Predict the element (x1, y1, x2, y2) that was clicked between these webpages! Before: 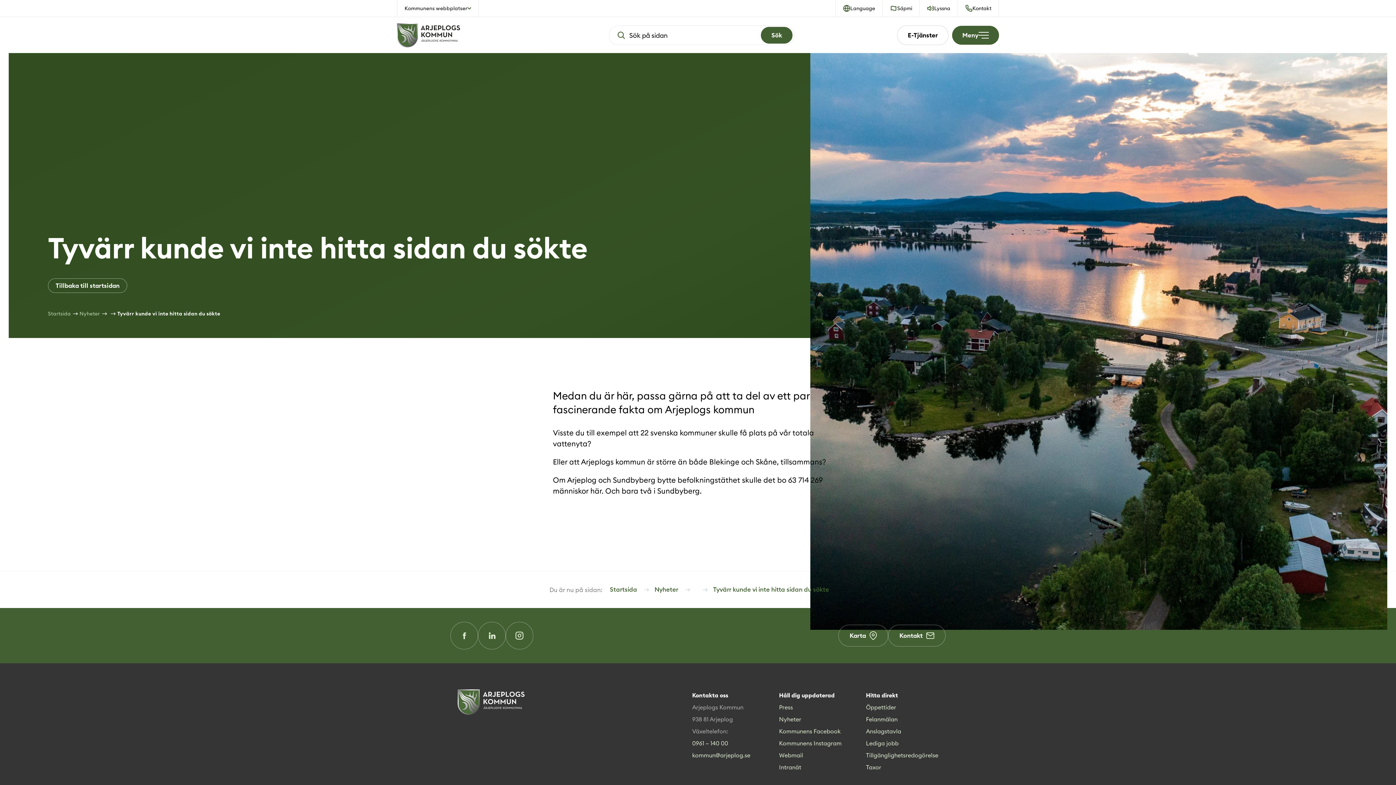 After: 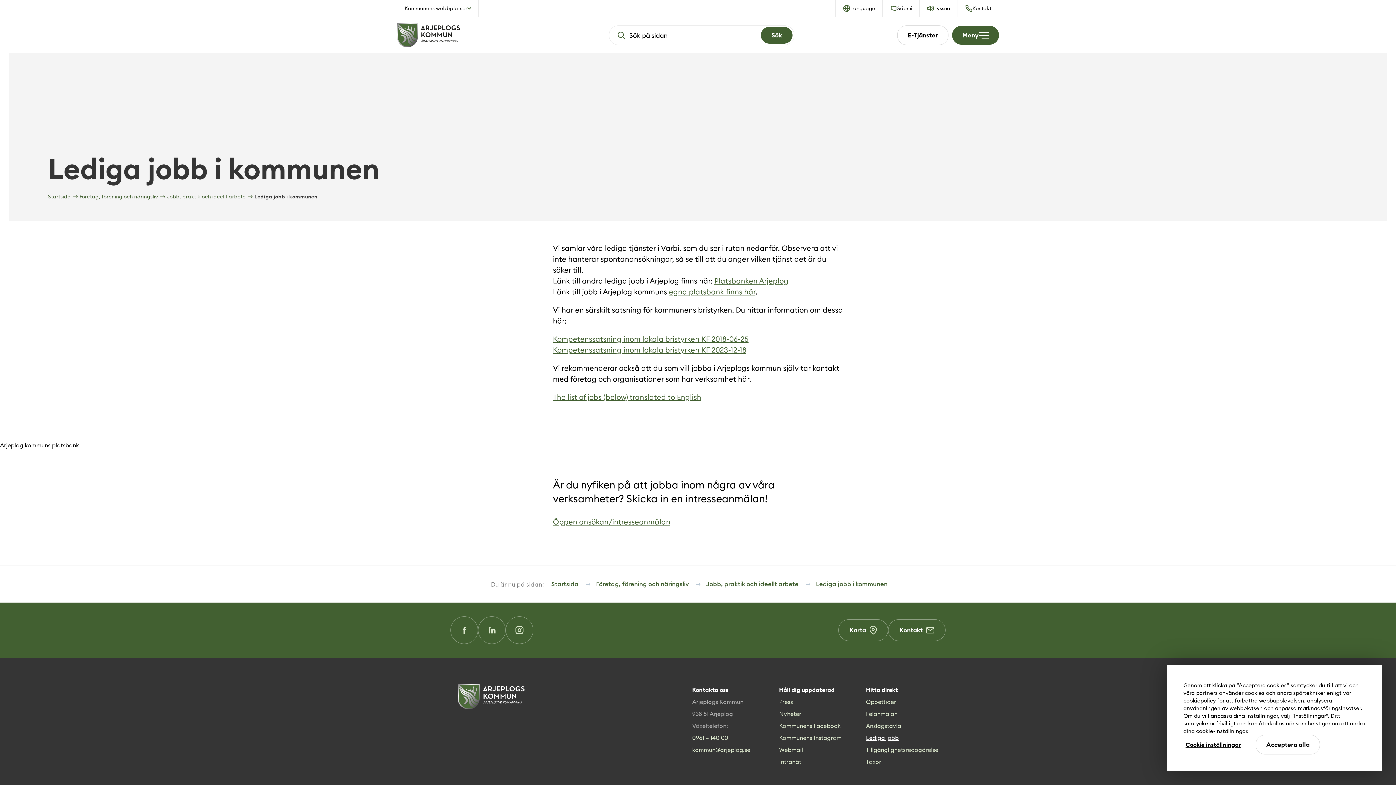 Action: bbox: (866, 737, 938, 749) label: Lediga jobb